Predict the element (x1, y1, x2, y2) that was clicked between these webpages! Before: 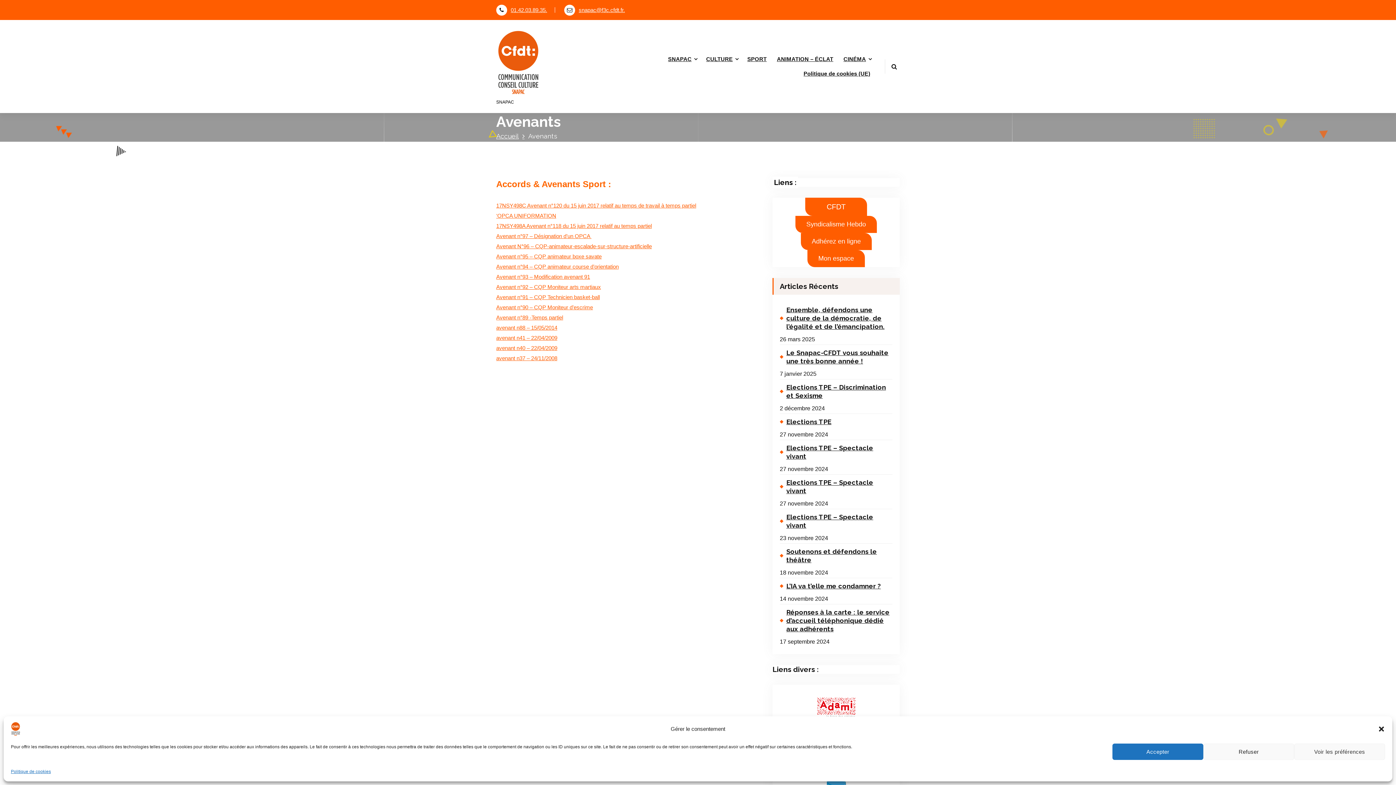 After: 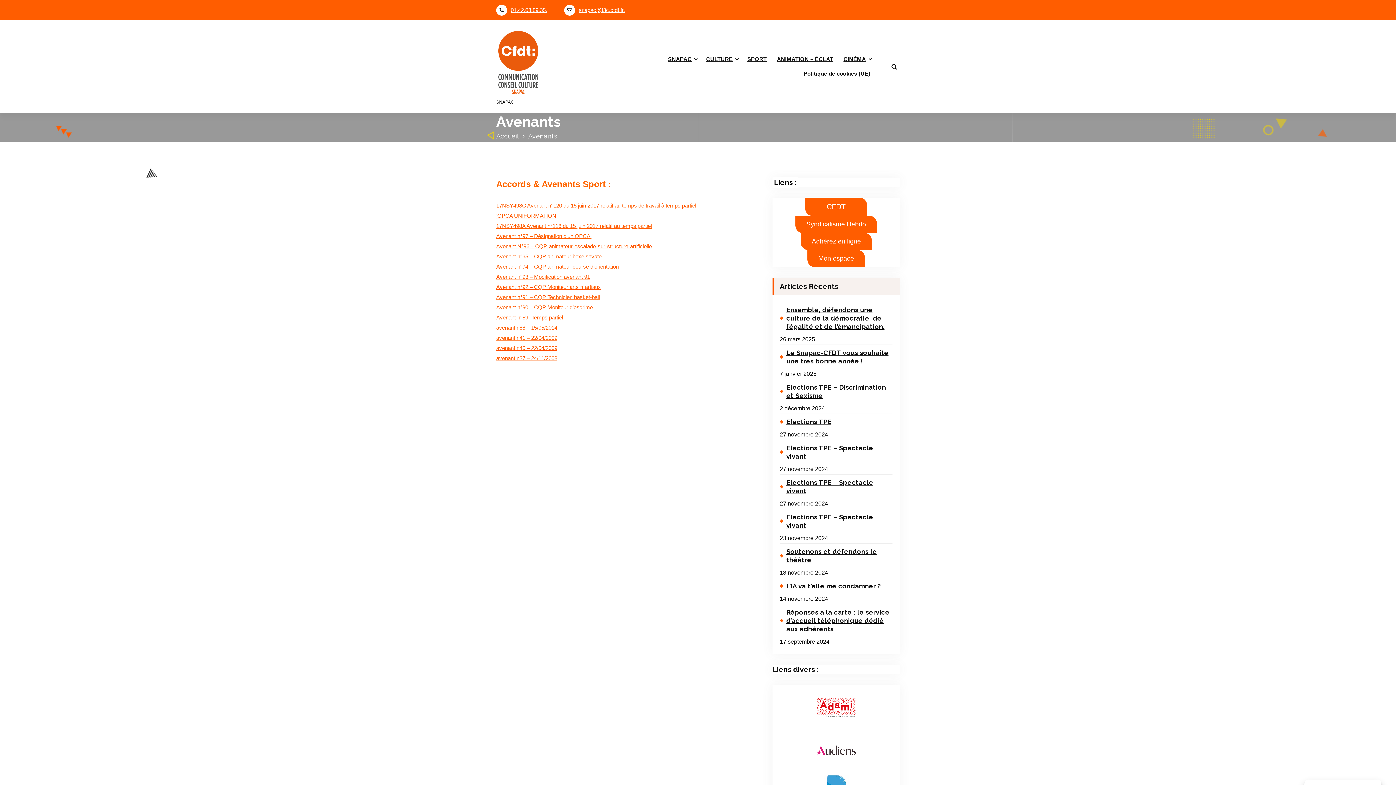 Action: bbox: (1112, 744, 1203, 760) label: Accepter